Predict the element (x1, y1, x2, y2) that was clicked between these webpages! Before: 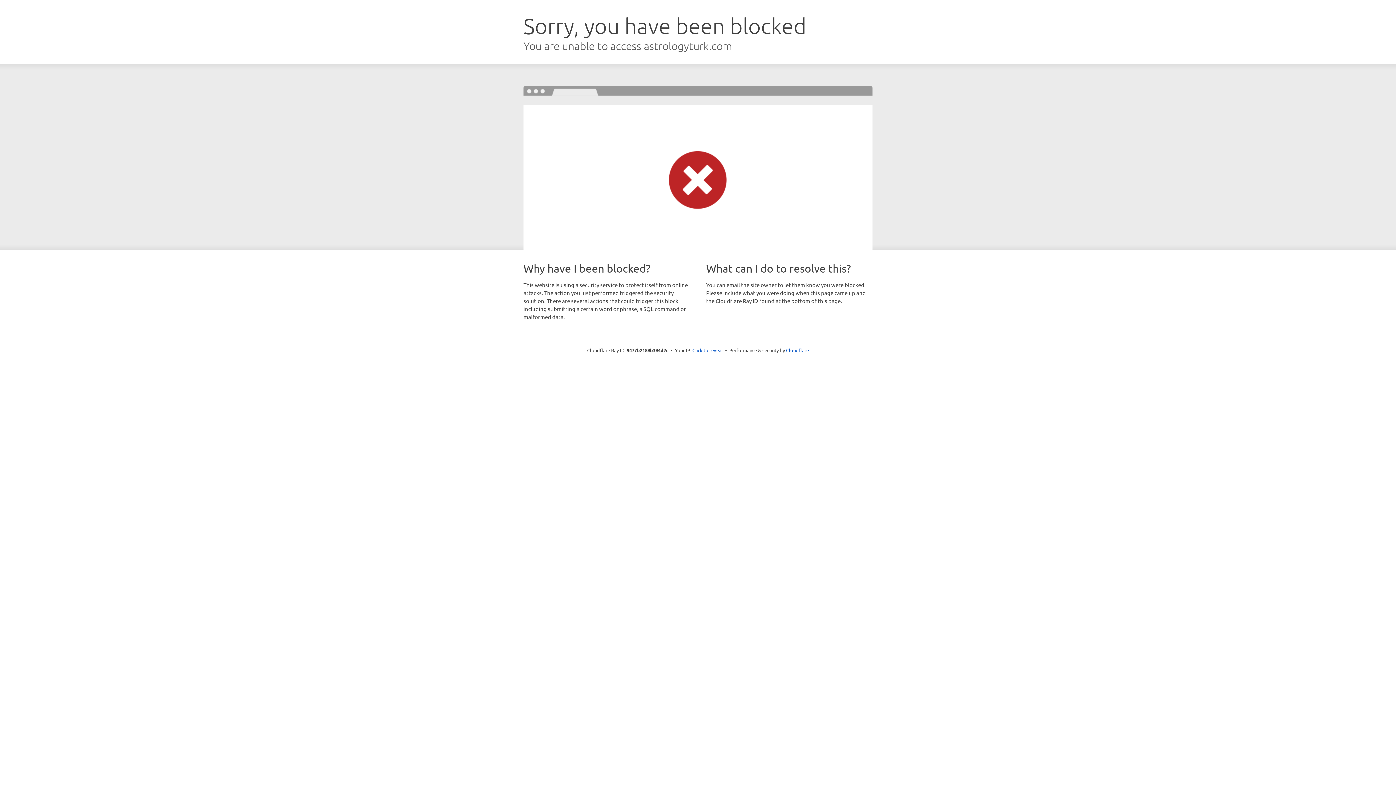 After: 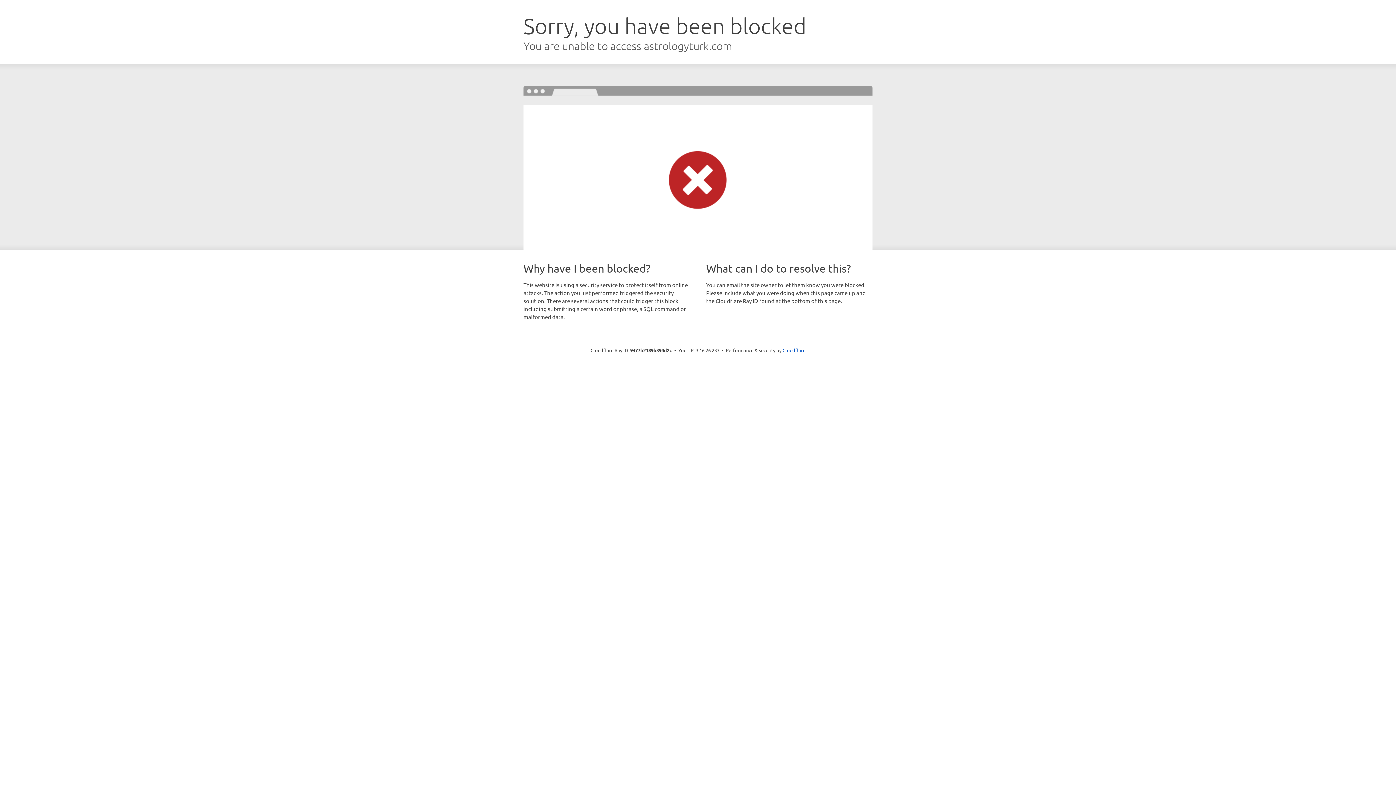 Action: bbox: (692, 346, 723, 353) label: Click to reveal